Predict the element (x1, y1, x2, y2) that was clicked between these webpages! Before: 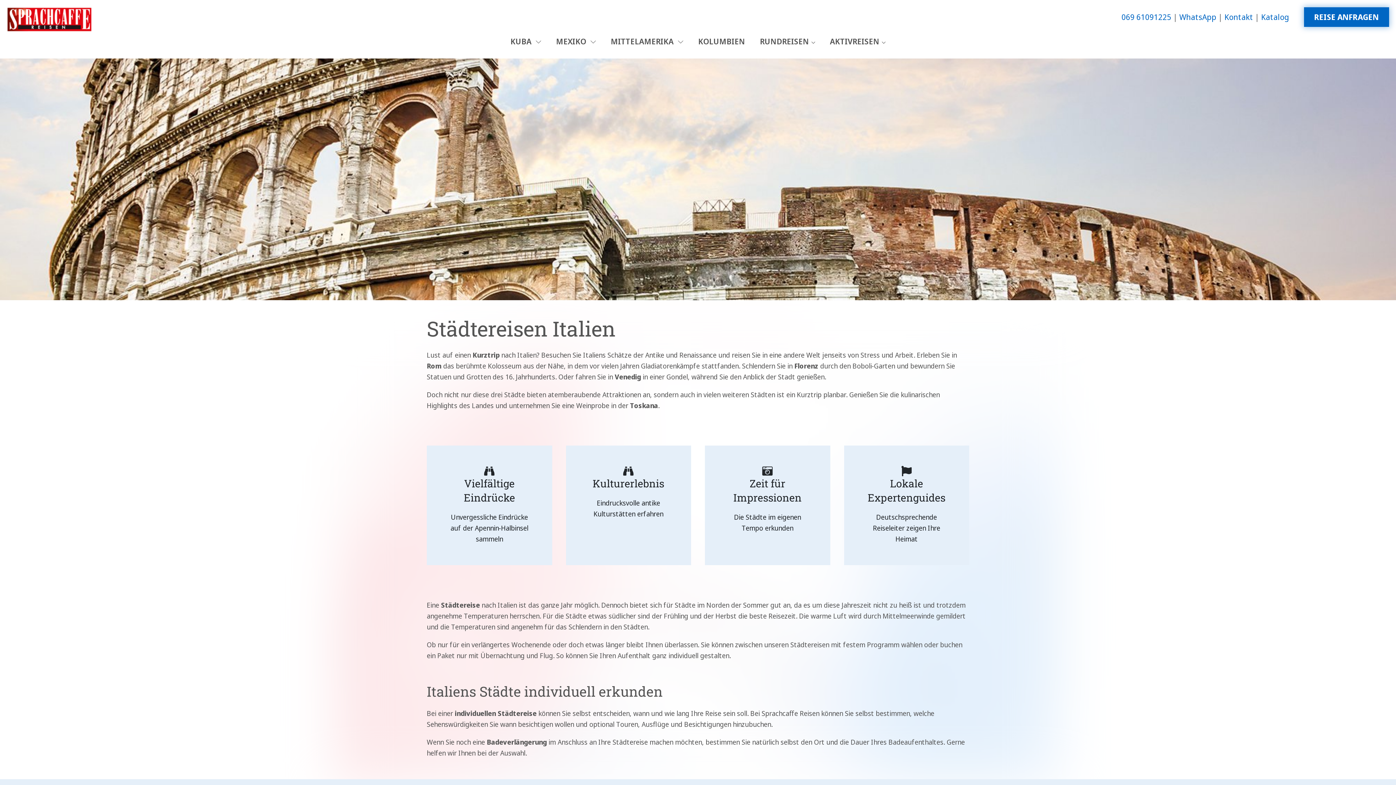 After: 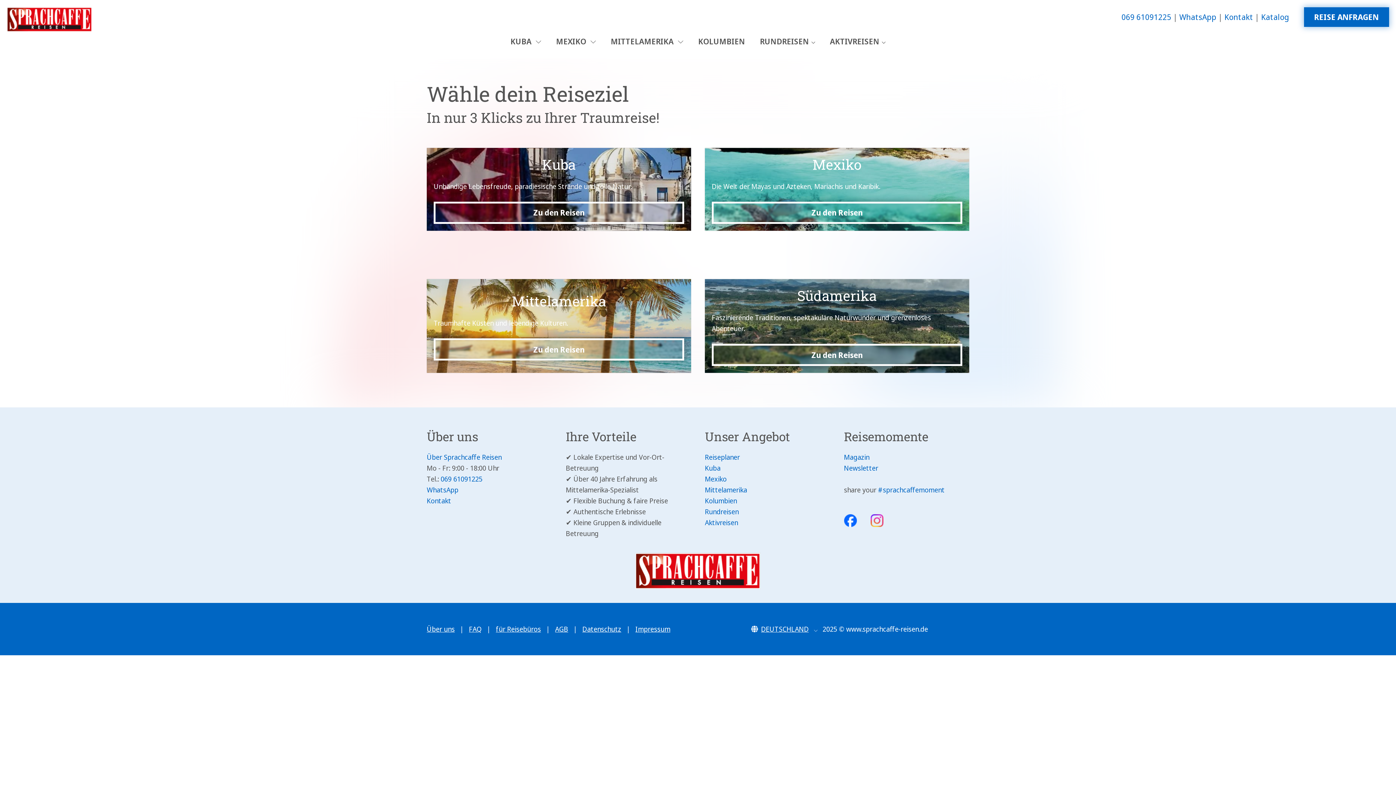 Action: label: REISE ANFRAGEN bbox: (1304, 7, 1389, 26)